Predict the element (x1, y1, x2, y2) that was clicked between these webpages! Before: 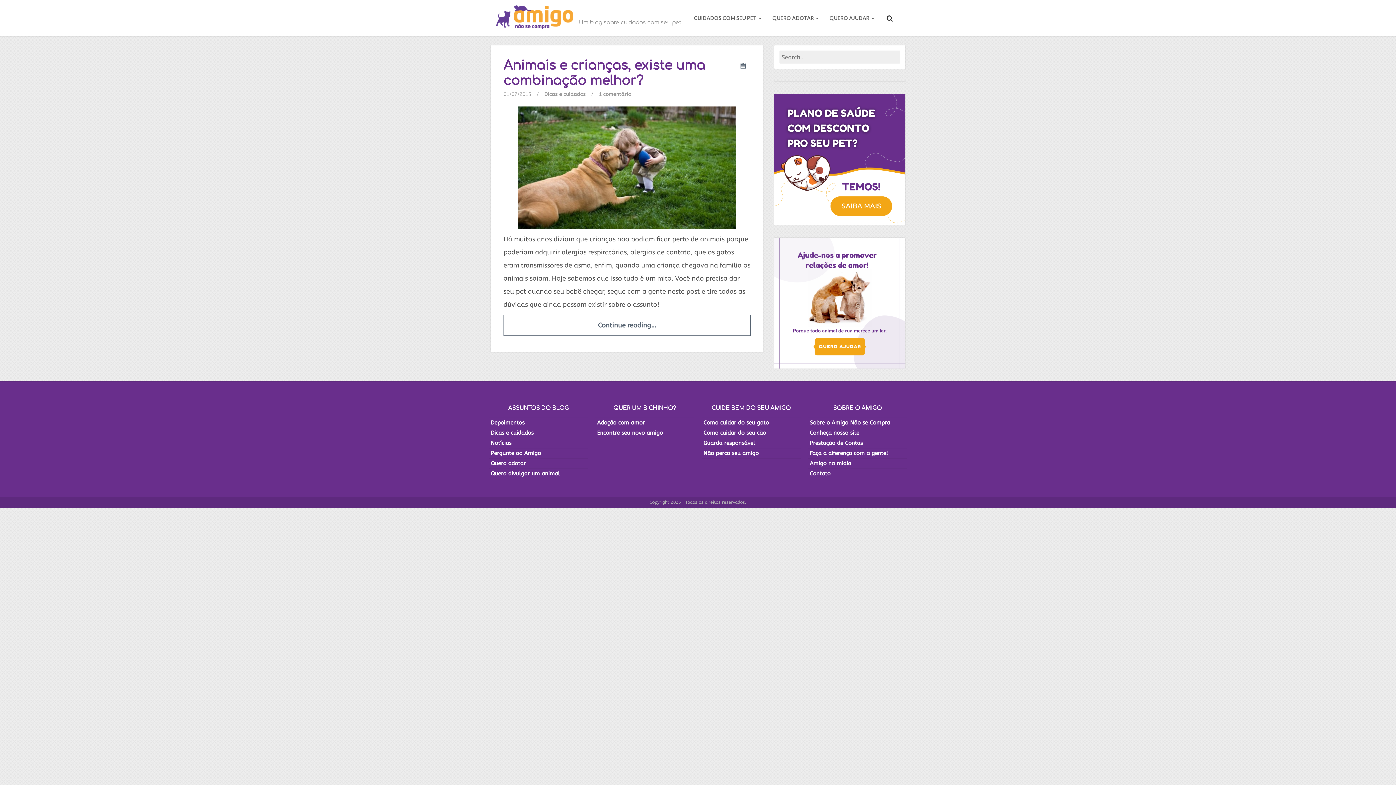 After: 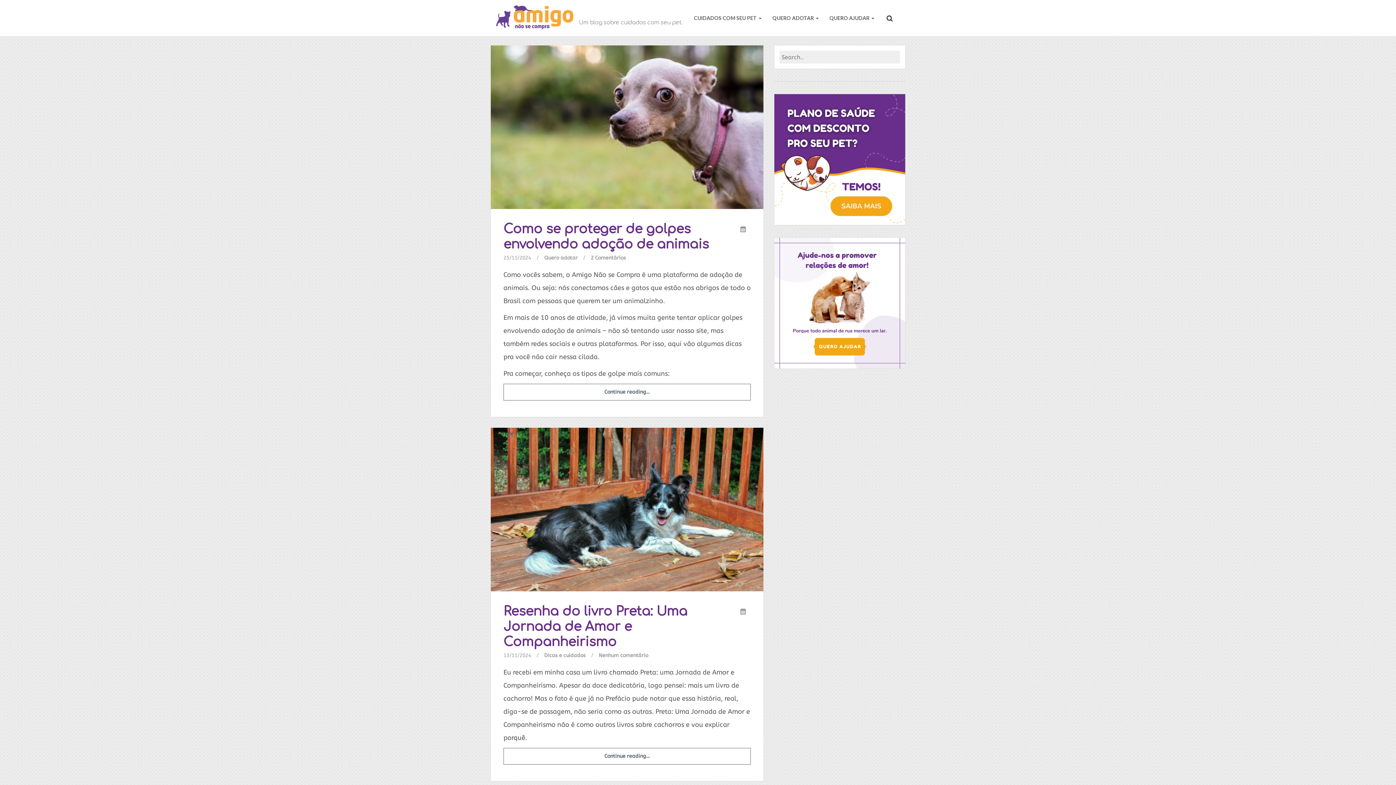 Action: bbox: (490, 0, 579, 36) label: Um blog sobre cuidados com seu pet.